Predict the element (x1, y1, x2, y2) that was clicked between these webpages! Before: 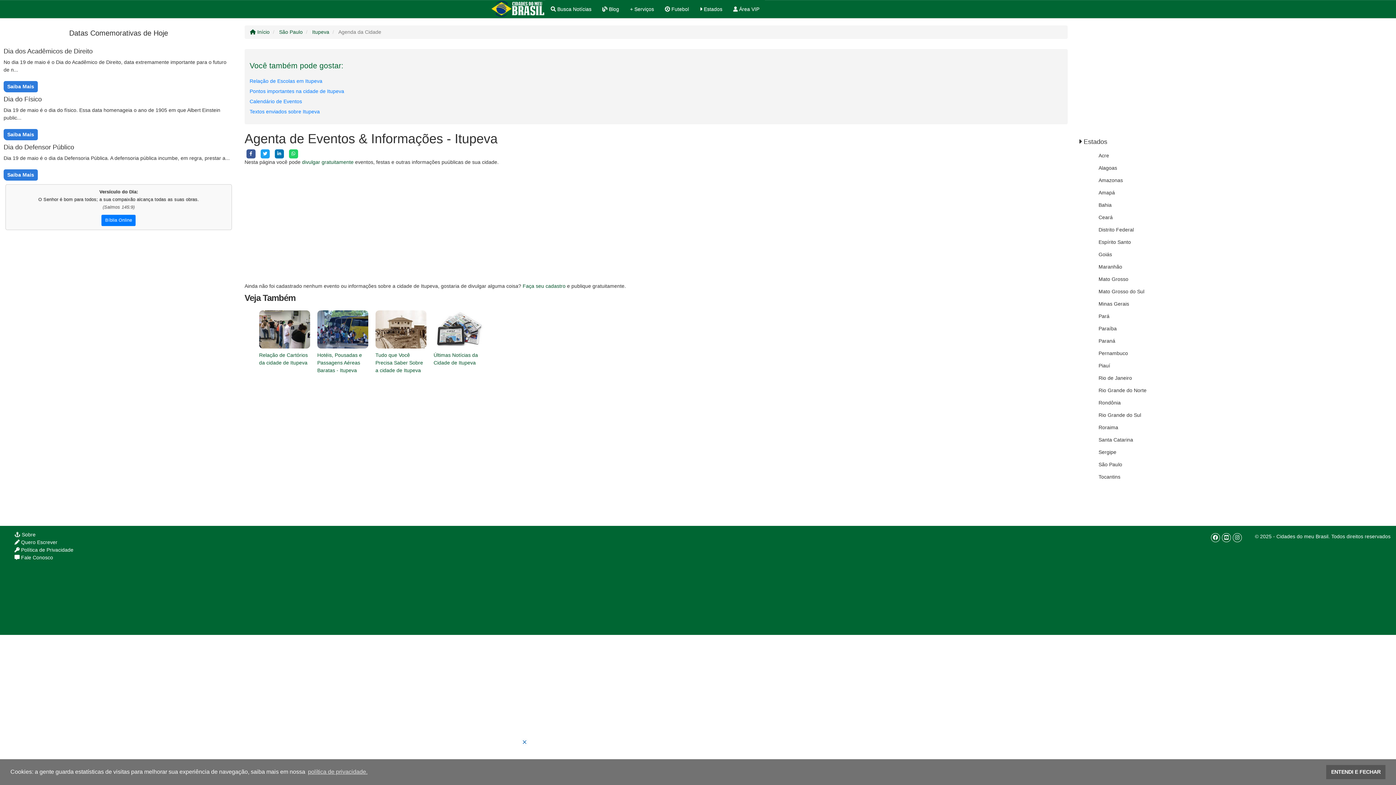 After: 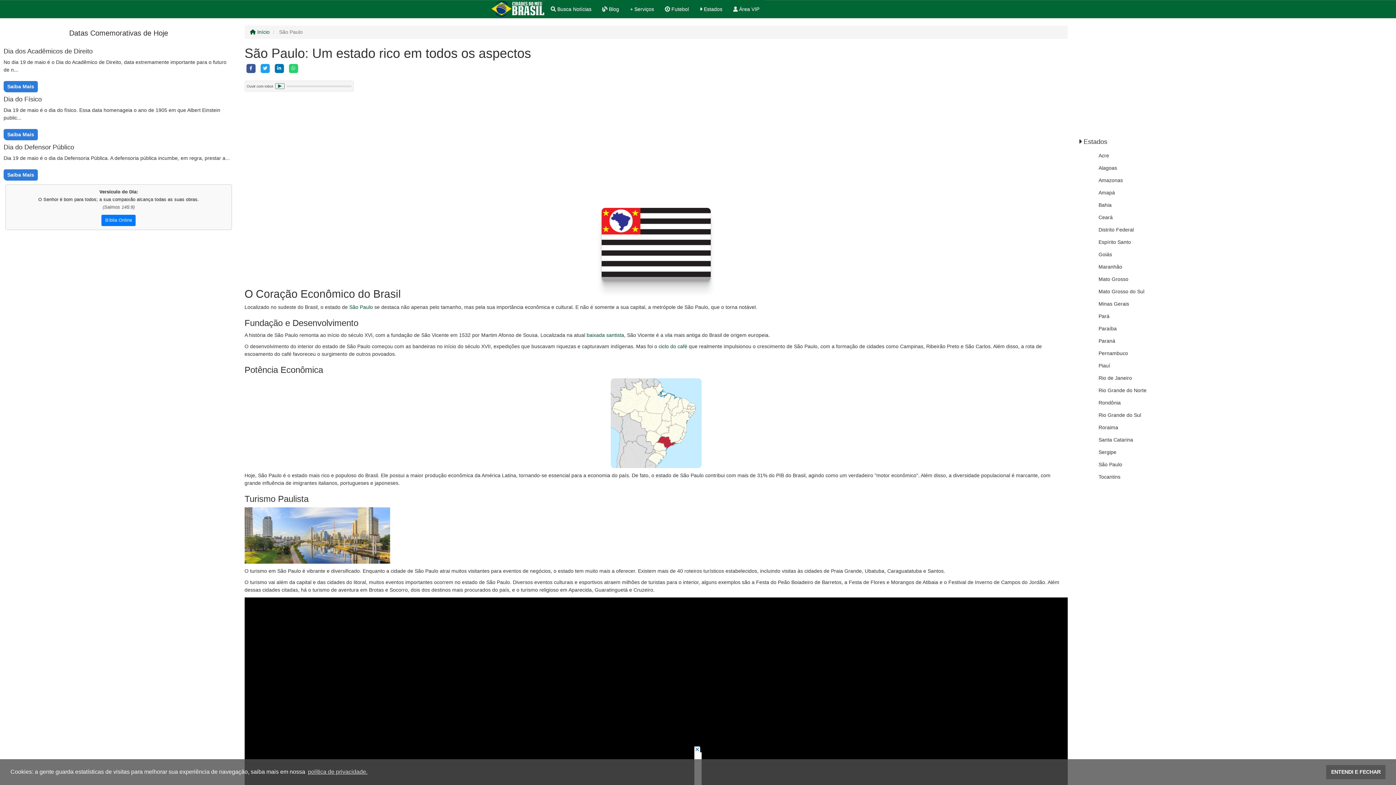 Action: label: São Paulo bbox: (279, 29, 302, 34)